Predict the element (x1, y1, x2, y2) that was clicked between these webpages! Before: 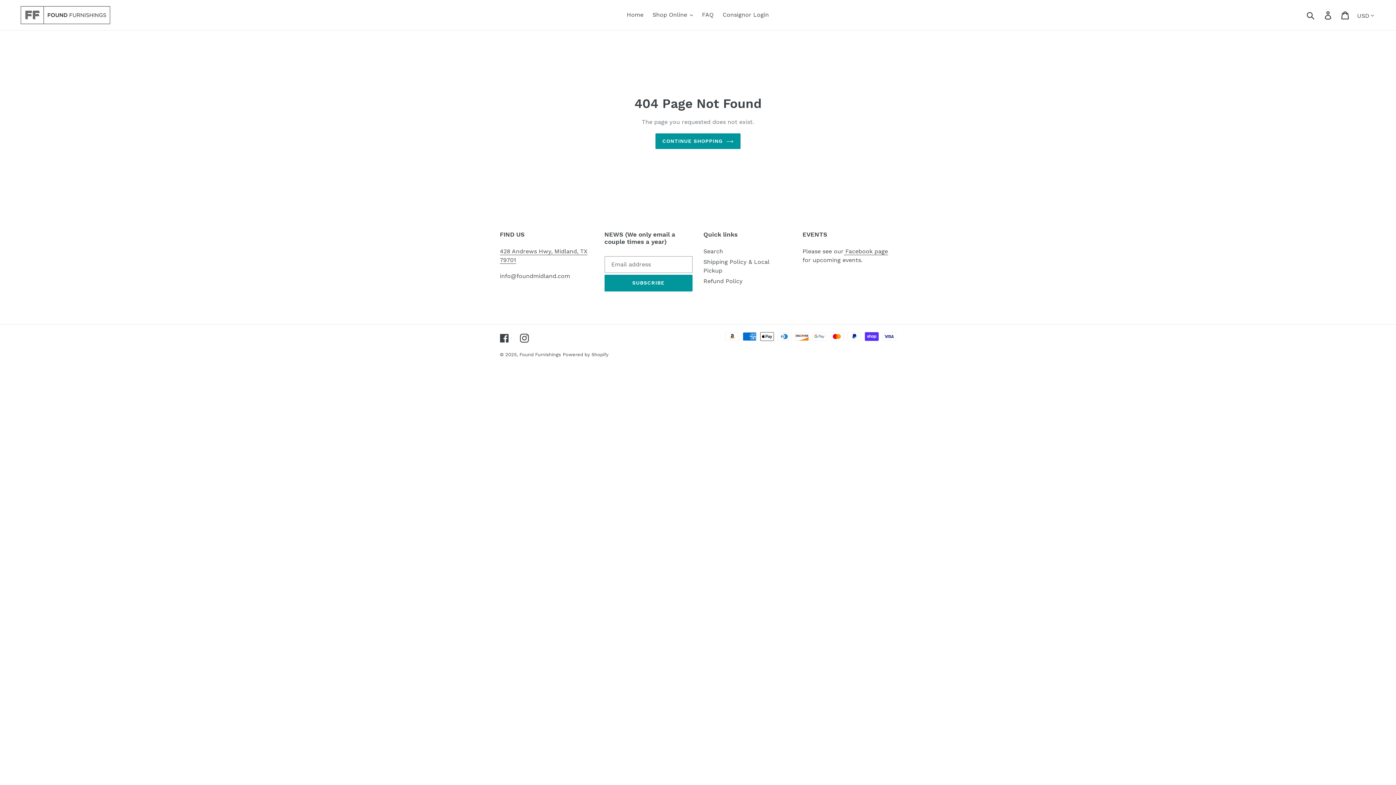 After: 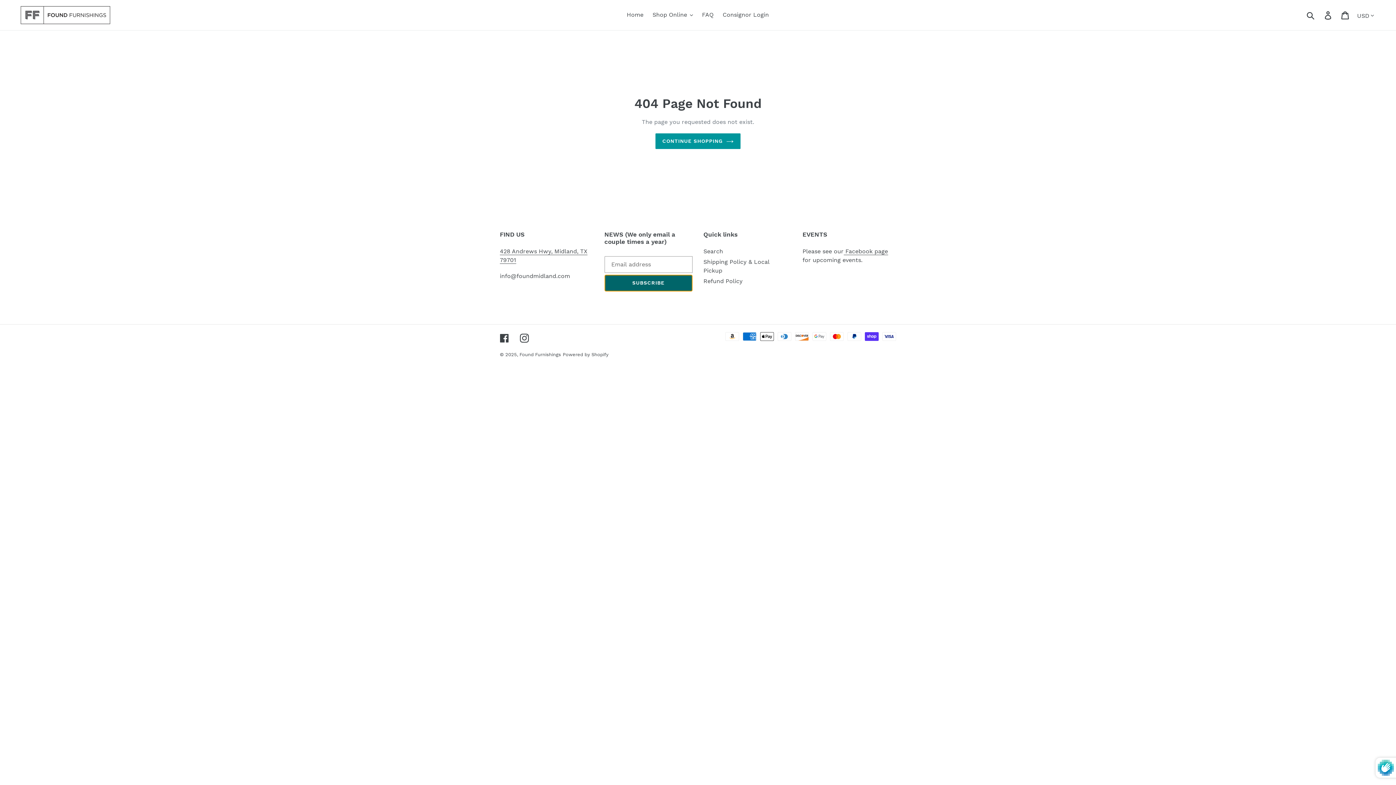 Action: label: SUBSCRIBE bbox: (604, 274, 692, 291)